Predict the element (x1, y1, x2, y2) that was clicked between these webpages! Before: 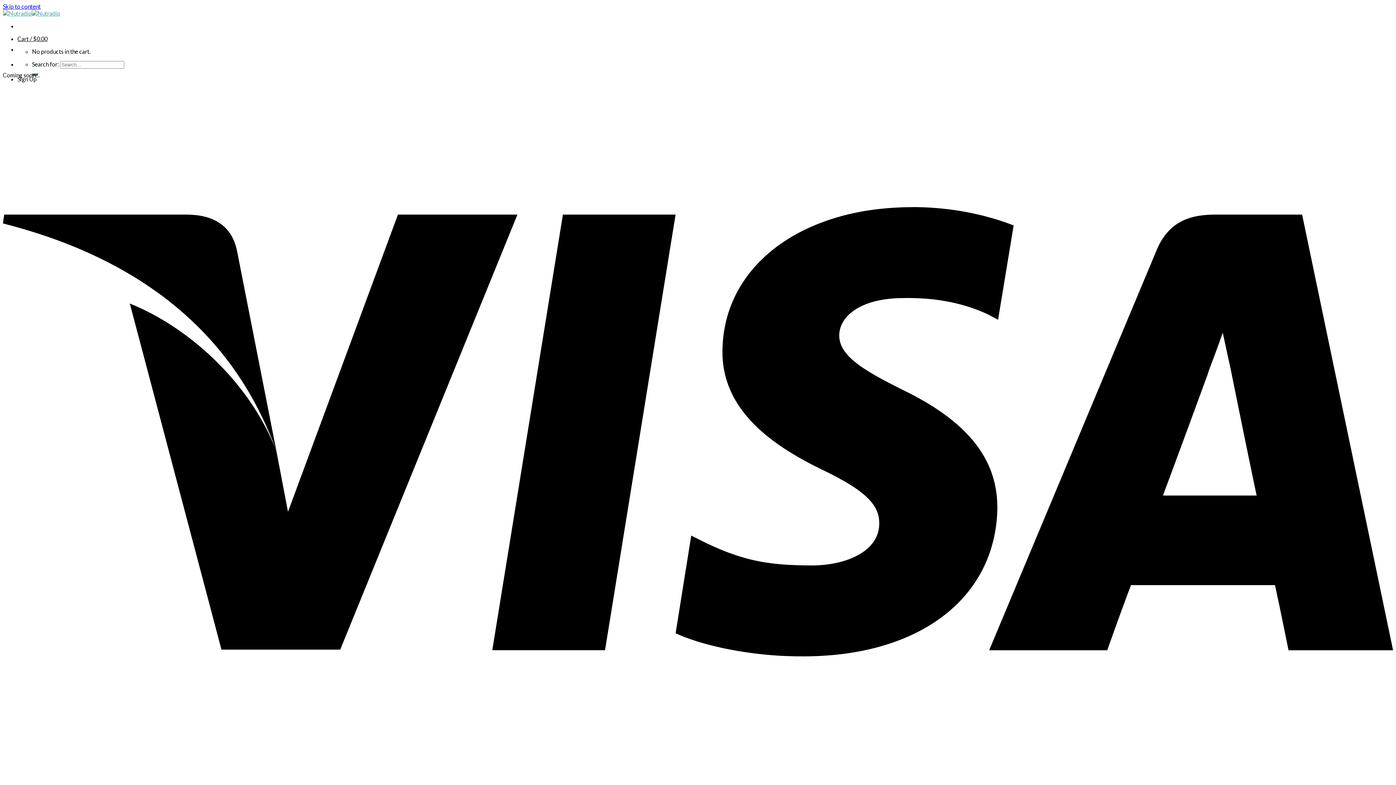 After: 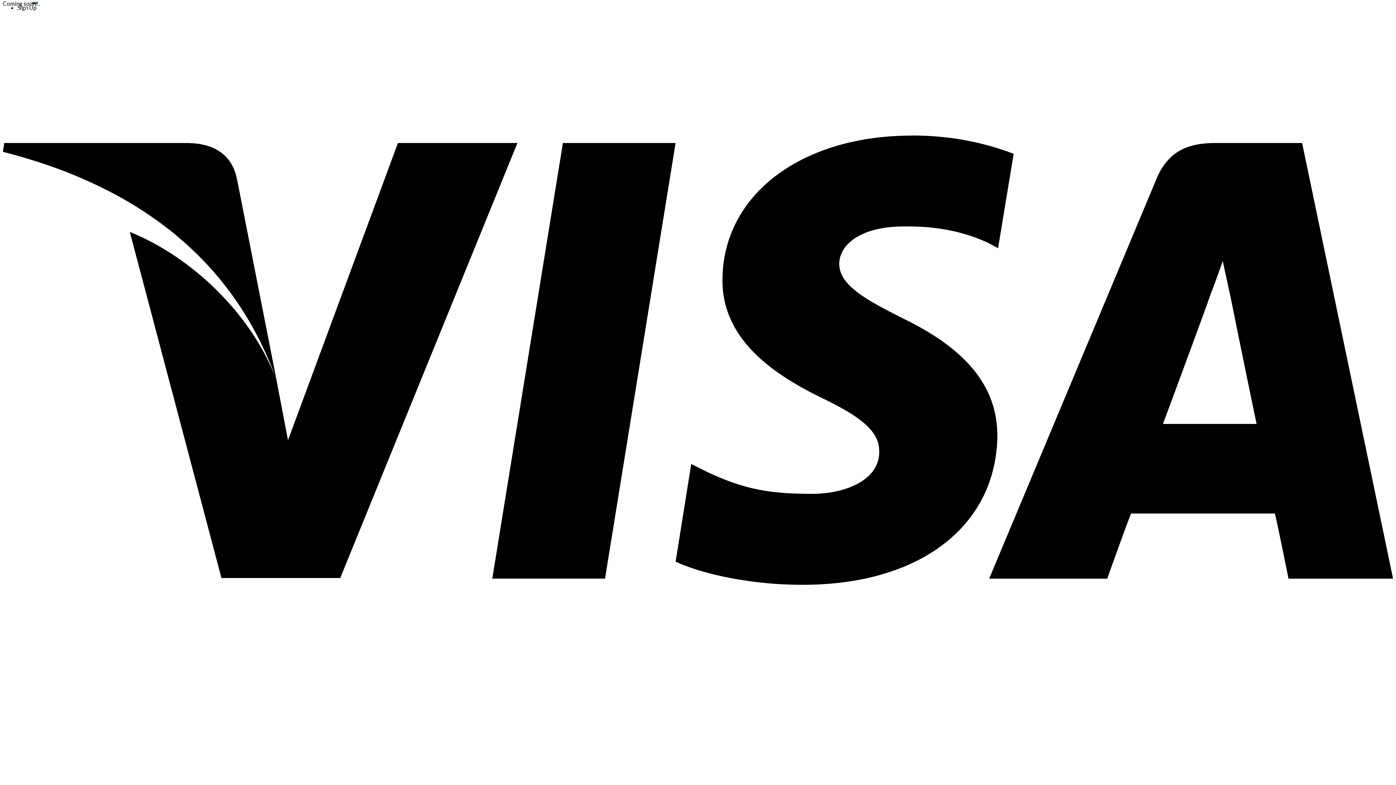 Action: label: Skip to content bbox: (2, 2, 40, 9)